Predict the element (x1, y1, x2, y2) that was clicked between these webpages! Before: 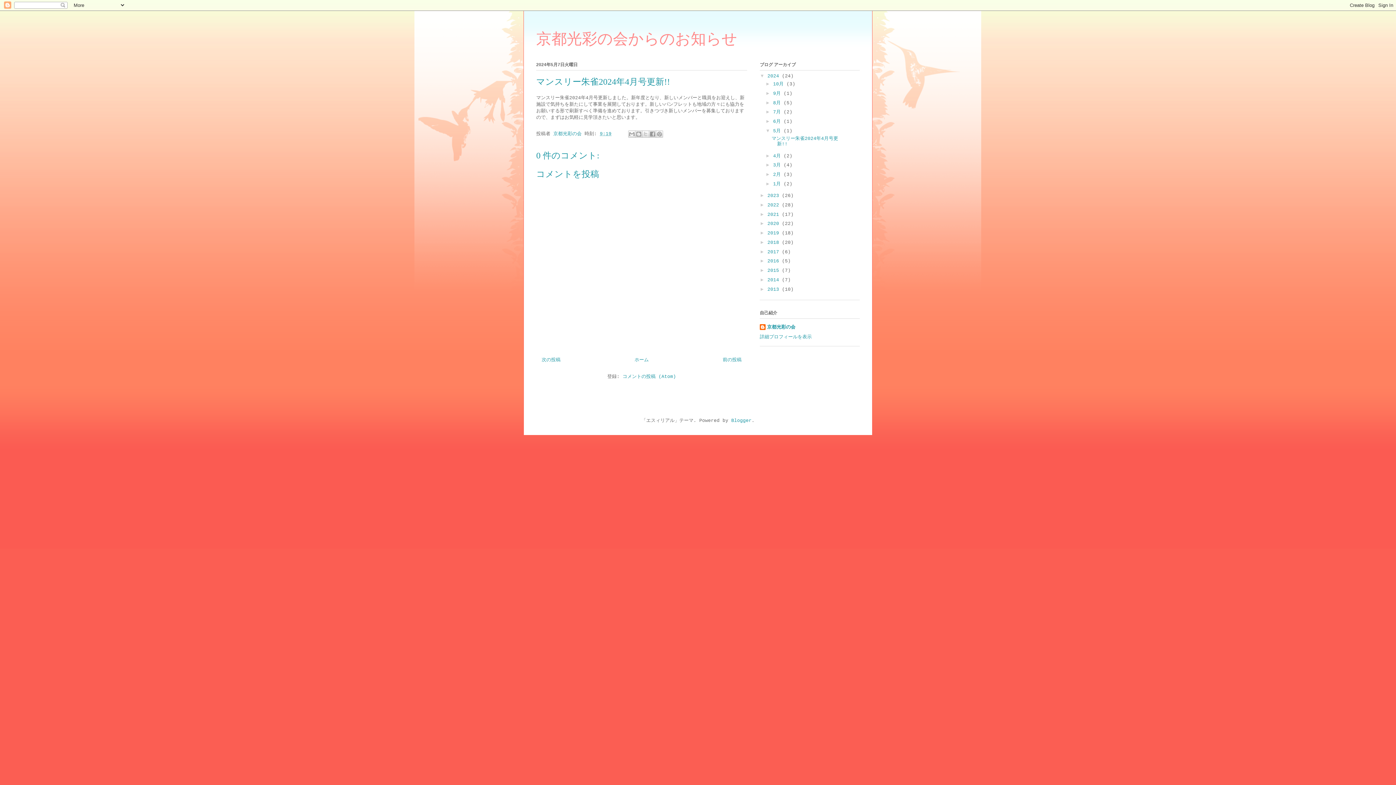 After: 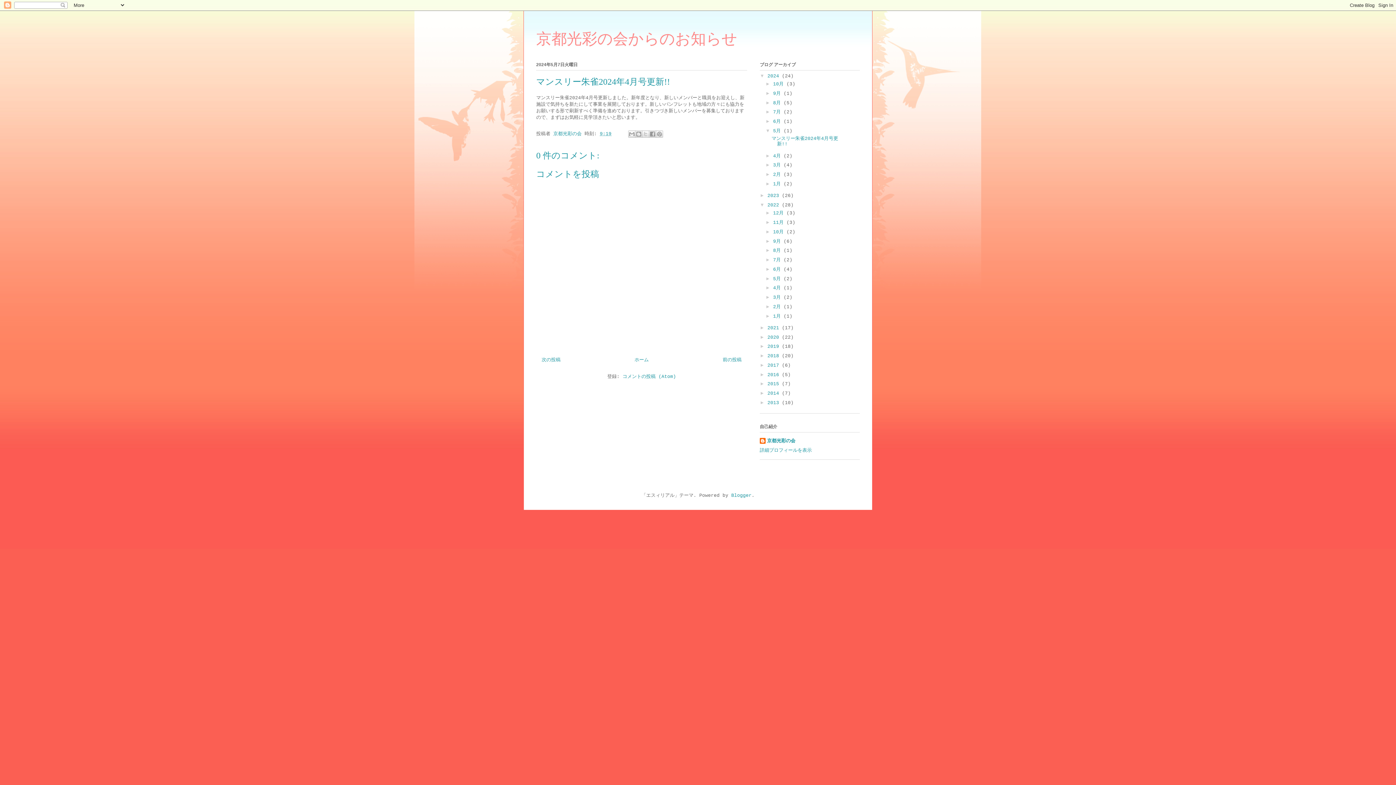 Action: label: ►   bbox: (760, 202, 767, 207)